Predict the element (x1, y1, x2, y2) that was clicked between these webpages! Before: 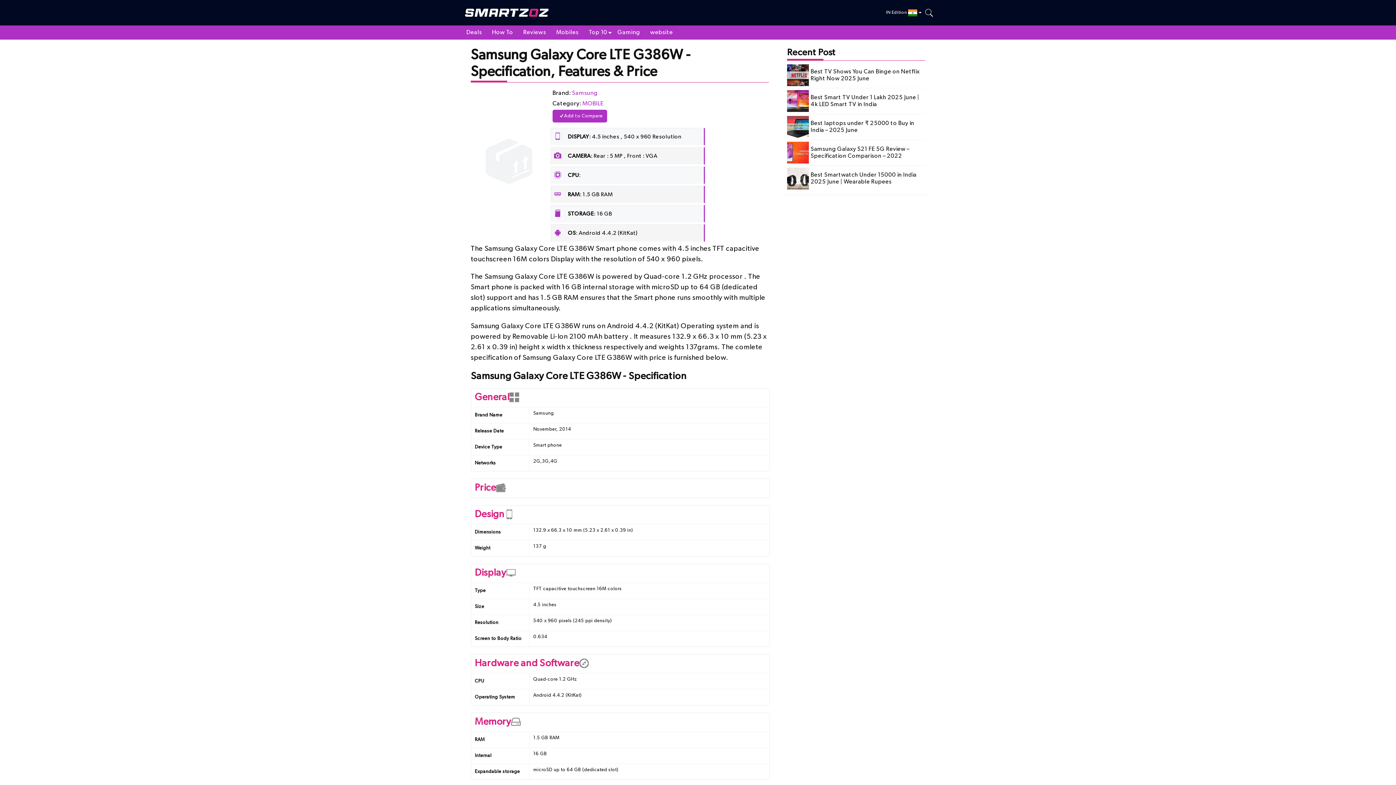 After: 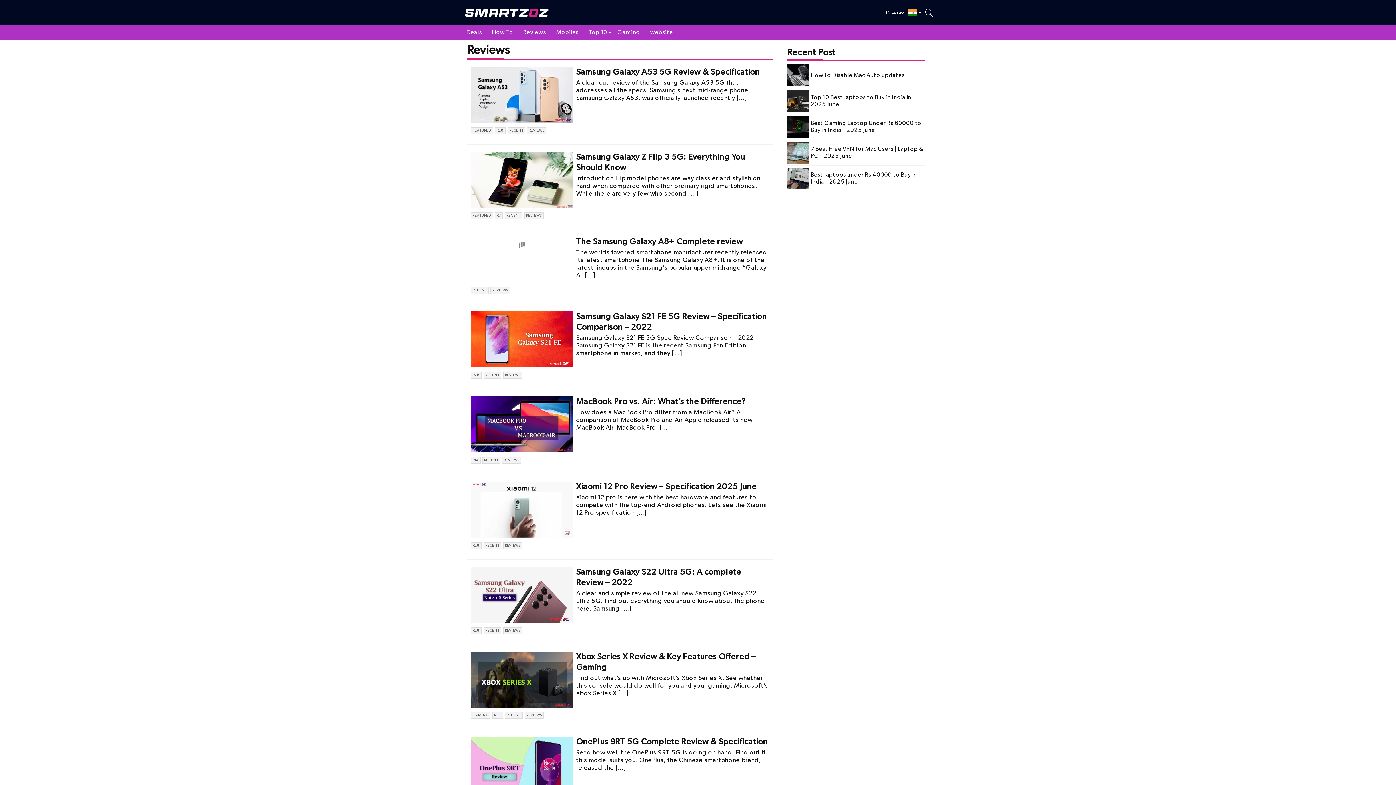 Action: bbox: (518, 25, 551, 39) label: Reviews